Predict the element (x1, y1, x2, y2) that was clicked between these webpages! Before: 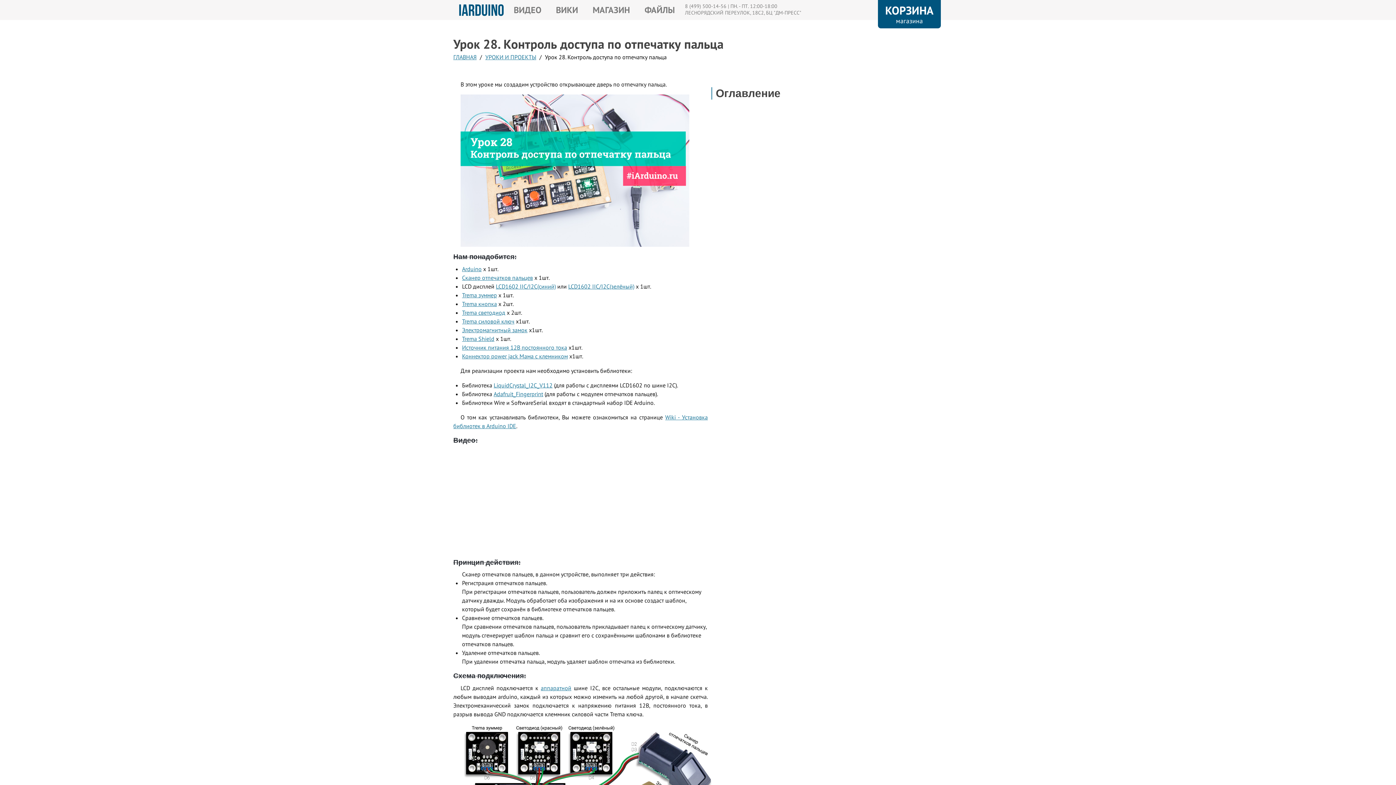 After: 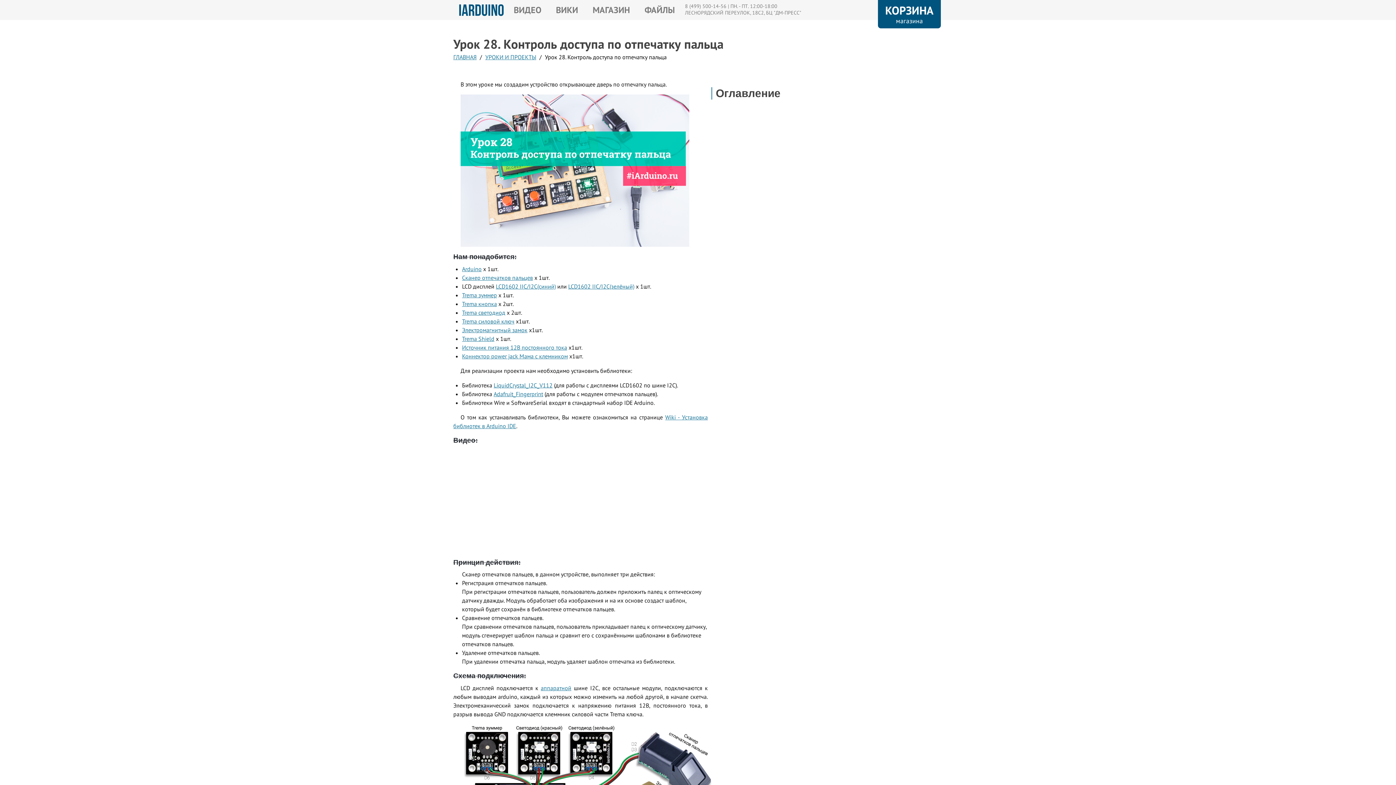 Action: label: Источник питания 12В постоянного тока bbox: (462, 343, 567, 351)